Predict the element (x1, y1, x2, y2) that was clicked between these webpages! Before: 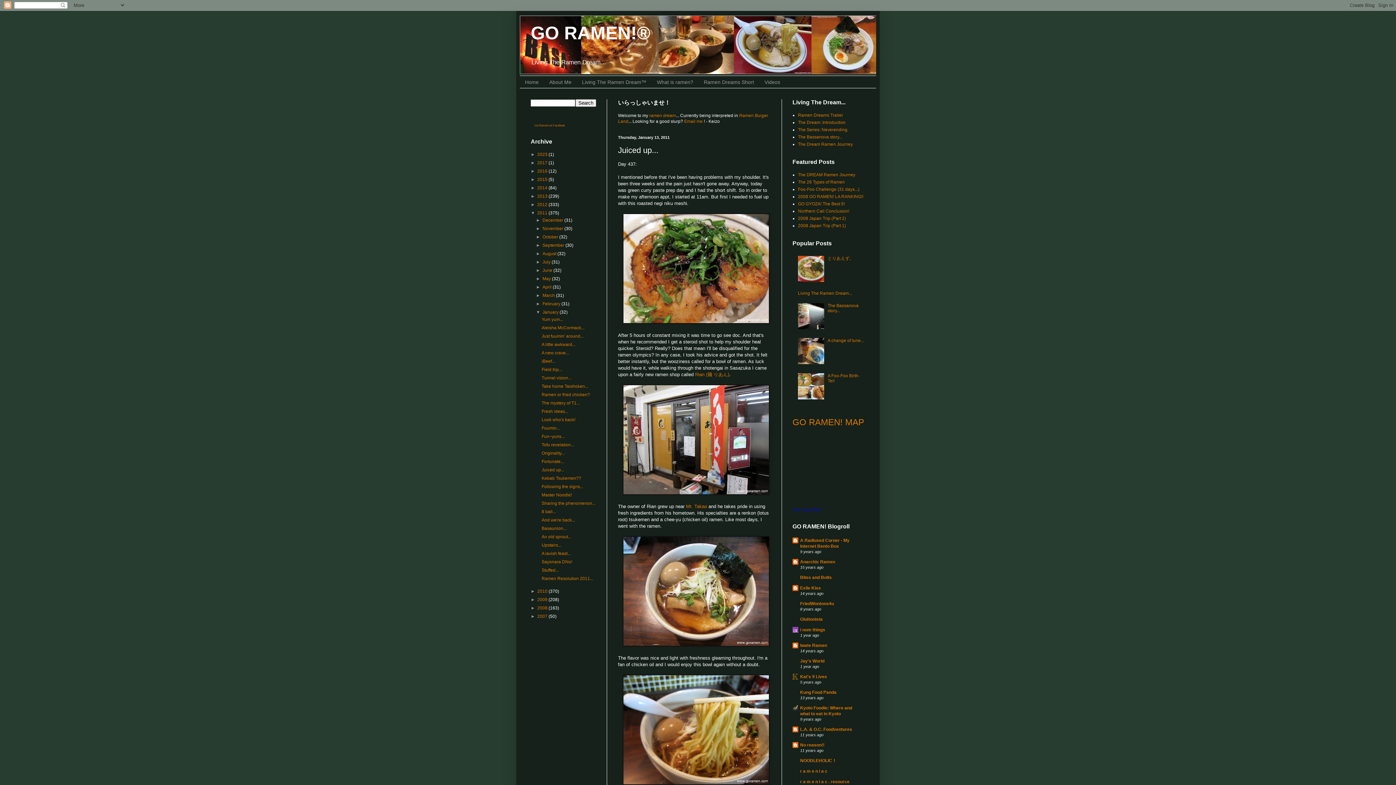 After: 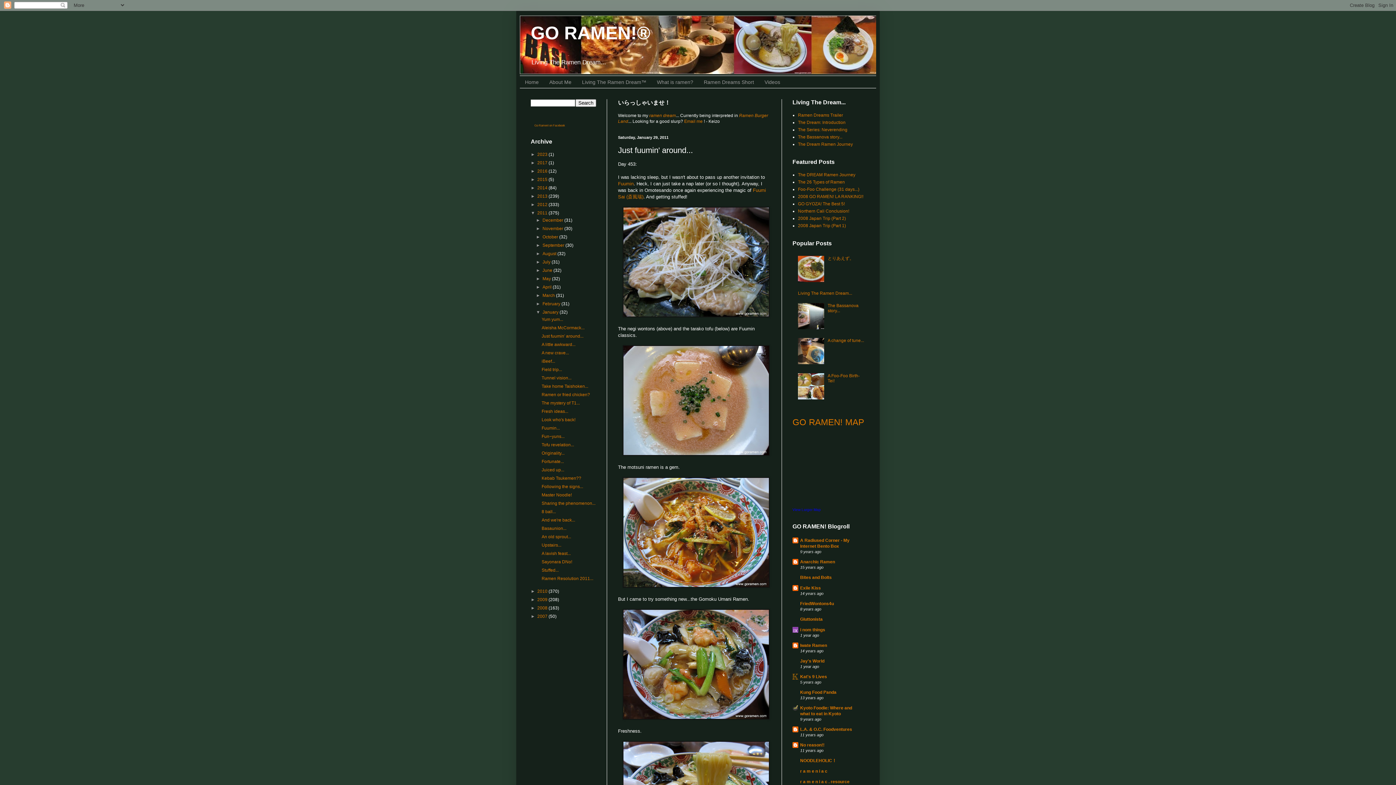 Action: bbox: (541, 333, 583, 338) label: Just fuumin' around...